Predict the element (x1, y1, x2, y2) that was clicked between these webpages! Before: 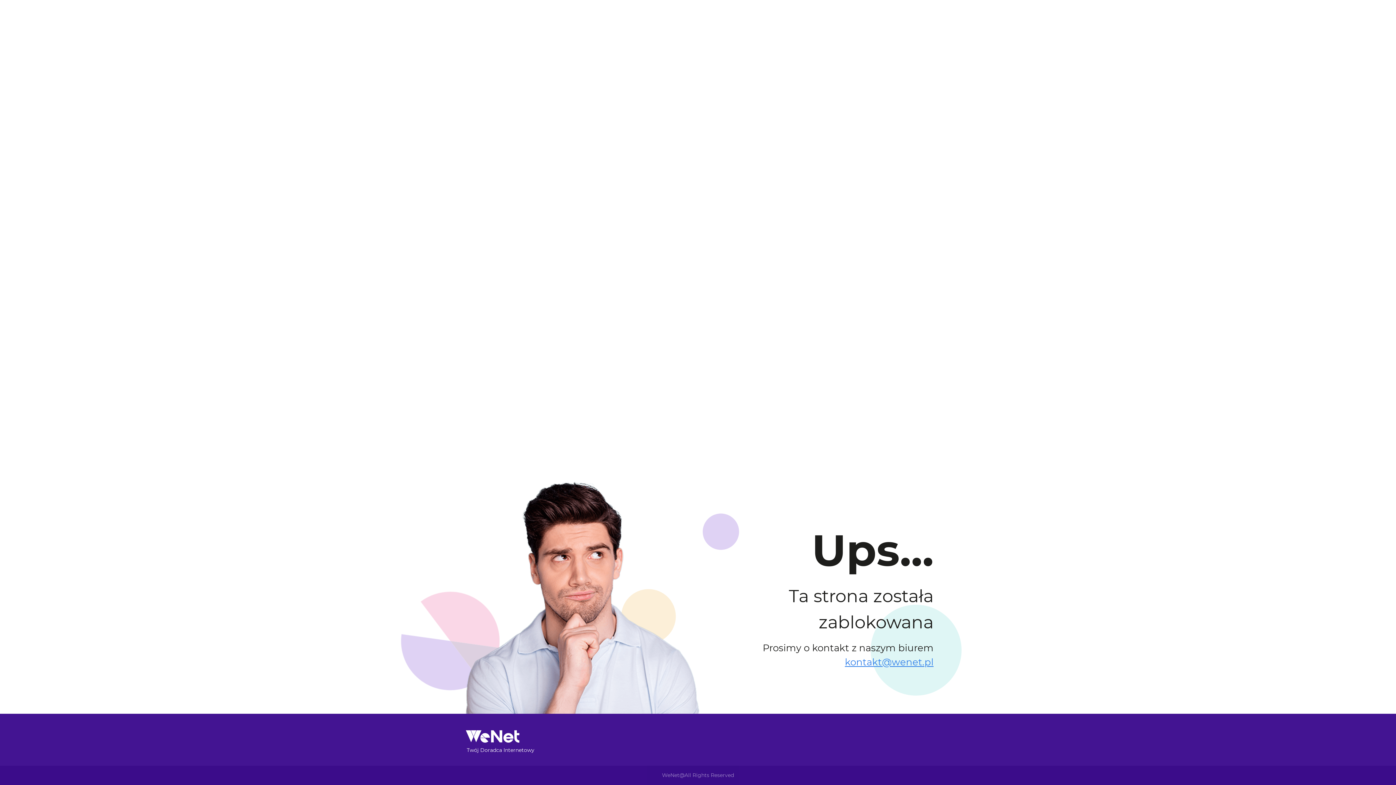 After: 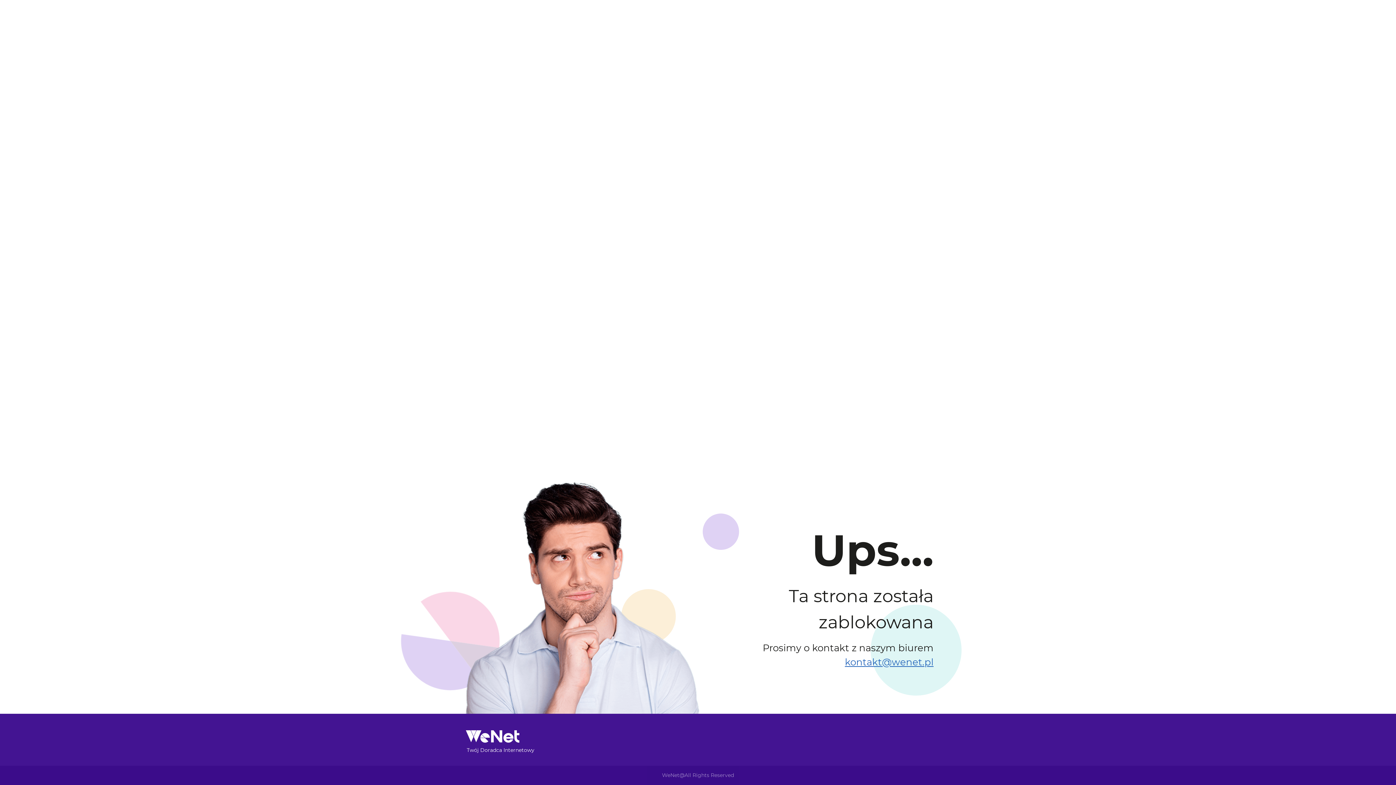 Action: label: kontakt@wenet.pl bbox: (845, 656, 933, 668)